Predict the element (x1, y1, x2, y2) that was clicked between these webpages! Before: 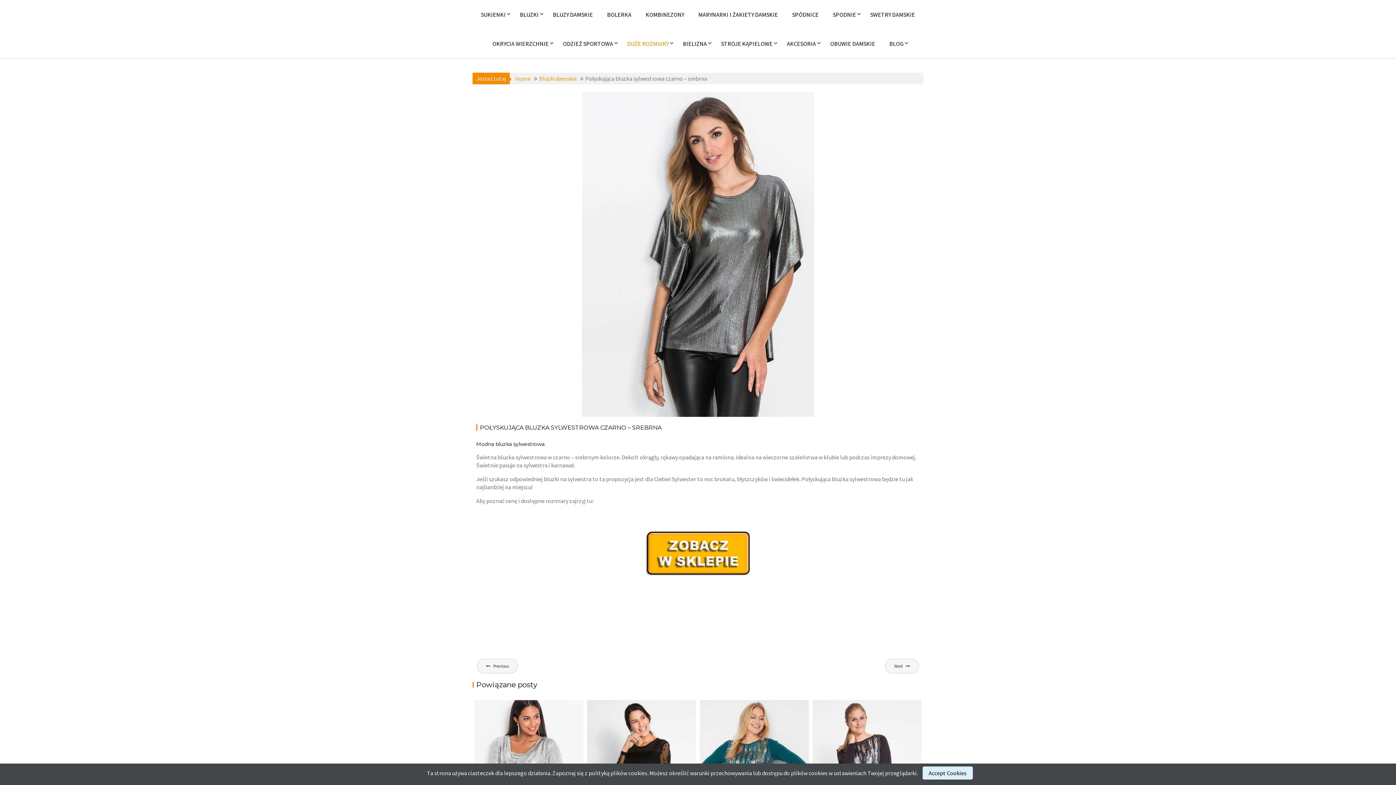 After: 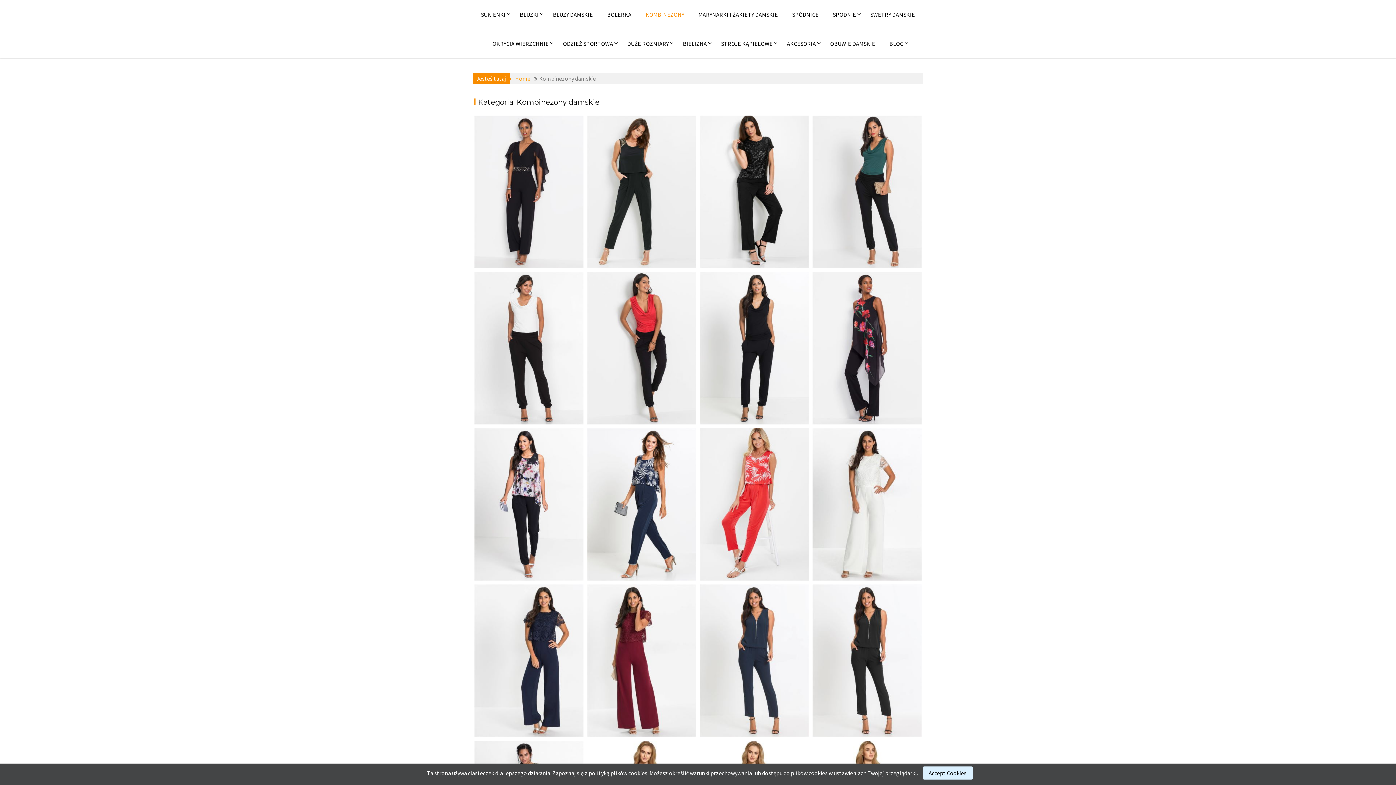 Action: bbox: (639, 7, 690, 21) label: KOMBINEZONY